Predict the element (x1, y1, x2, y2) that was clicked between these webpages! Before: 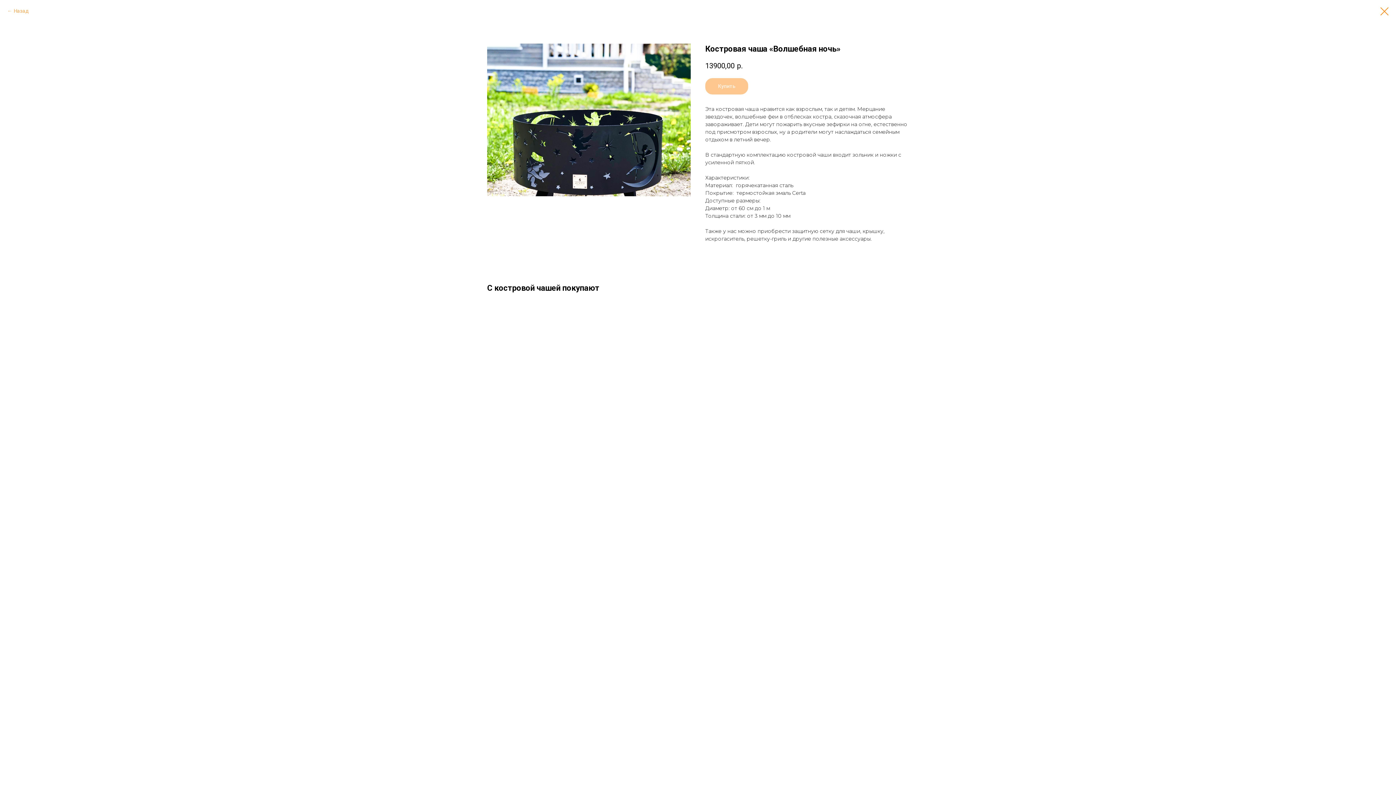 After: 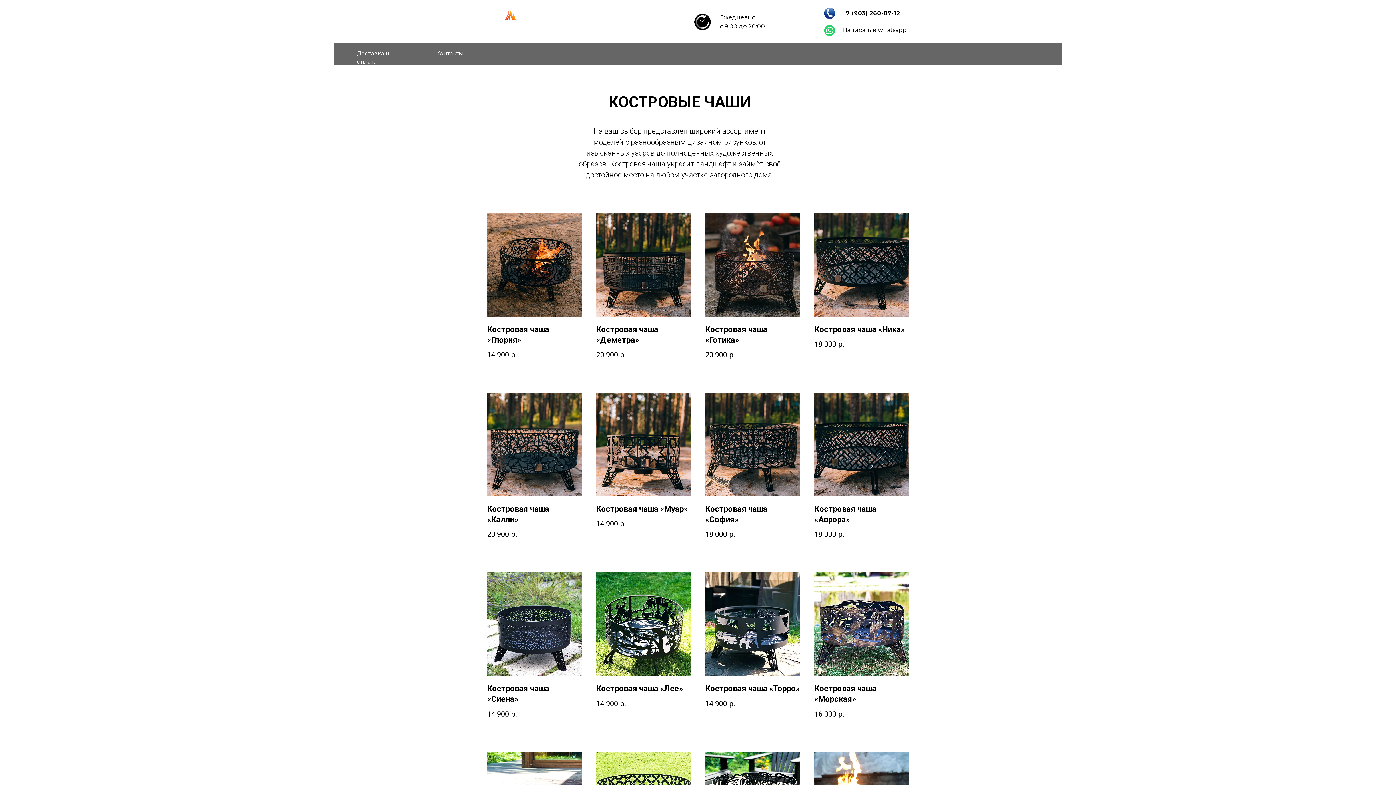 Action: bbox: (1380, 7, 1389, 15)